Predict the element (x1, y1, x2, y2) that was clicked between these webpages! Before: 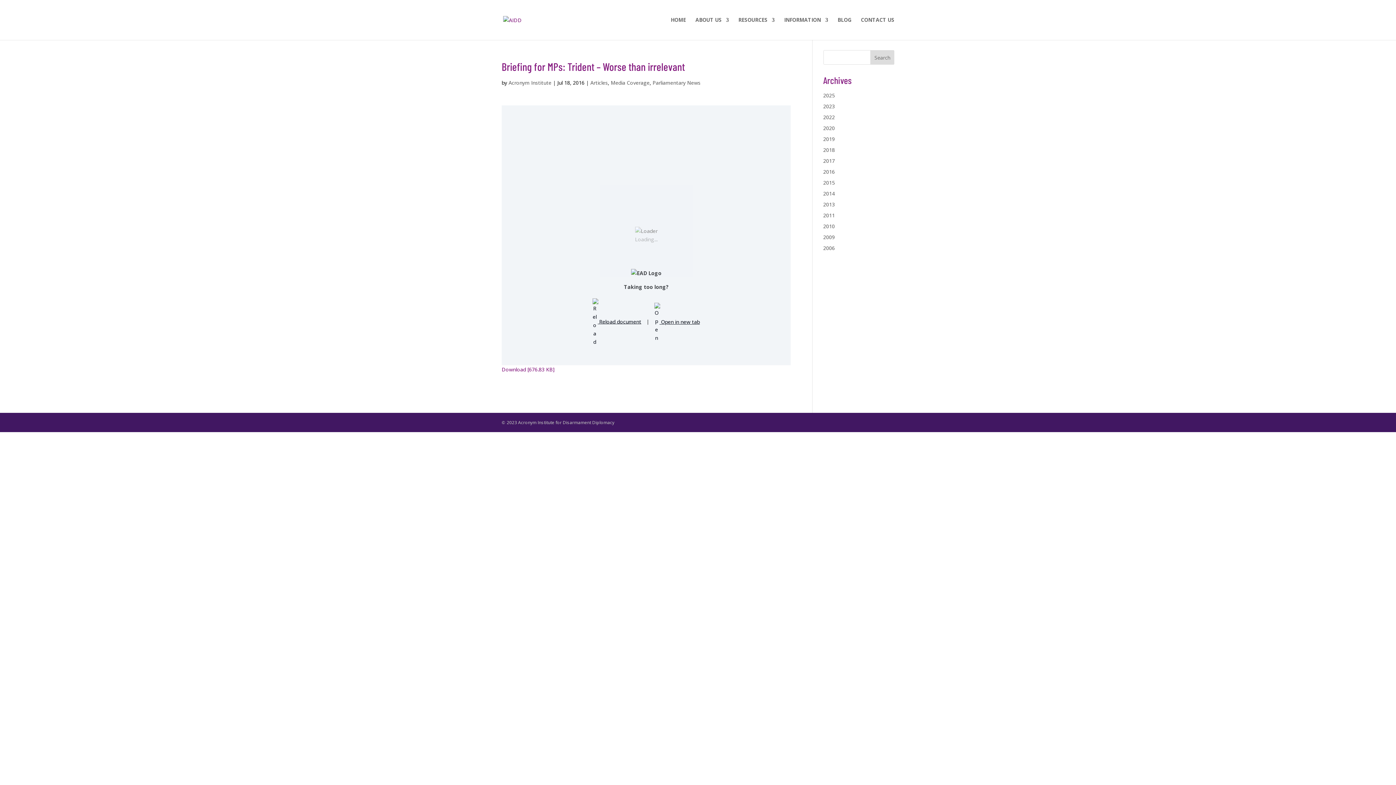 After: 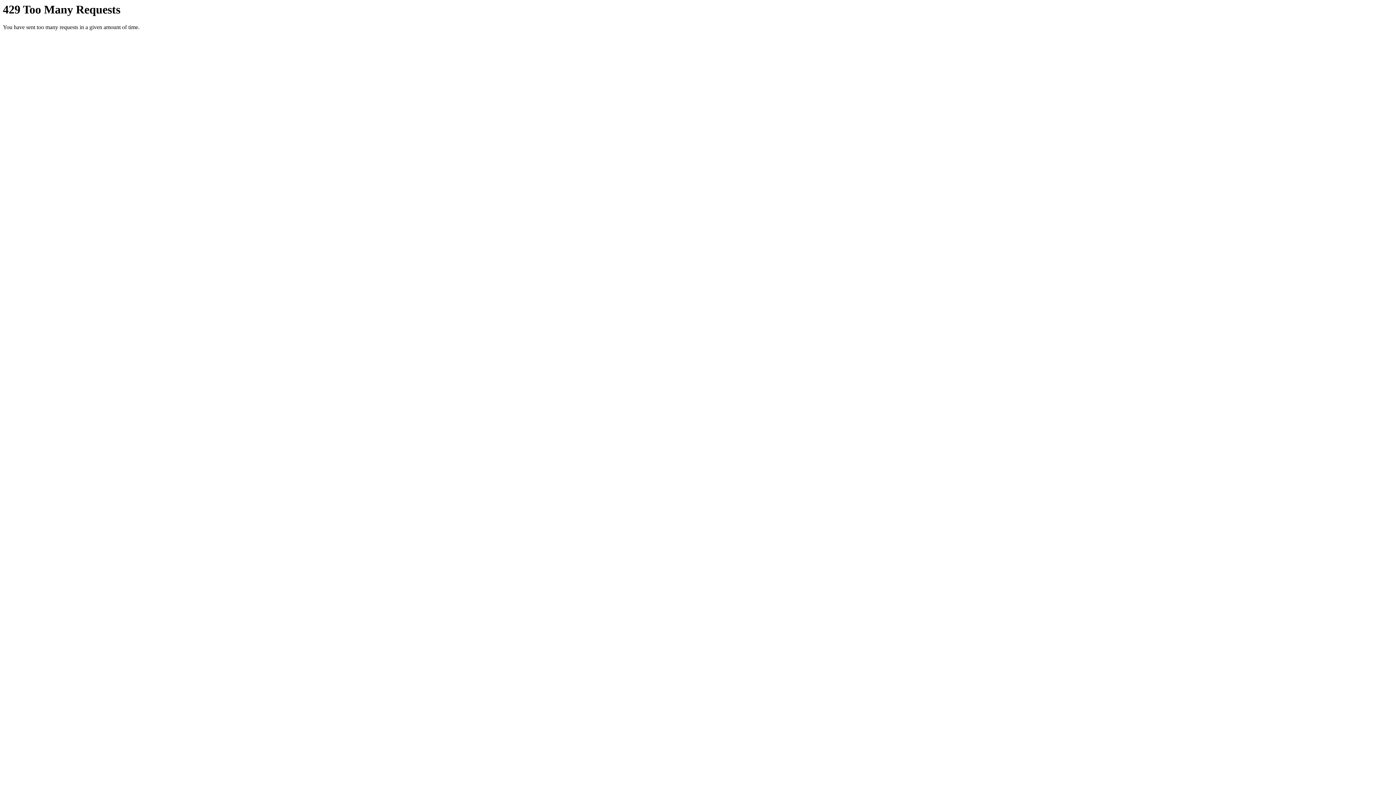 Action: bbox: (823, 211, 835, 218) label: 2011